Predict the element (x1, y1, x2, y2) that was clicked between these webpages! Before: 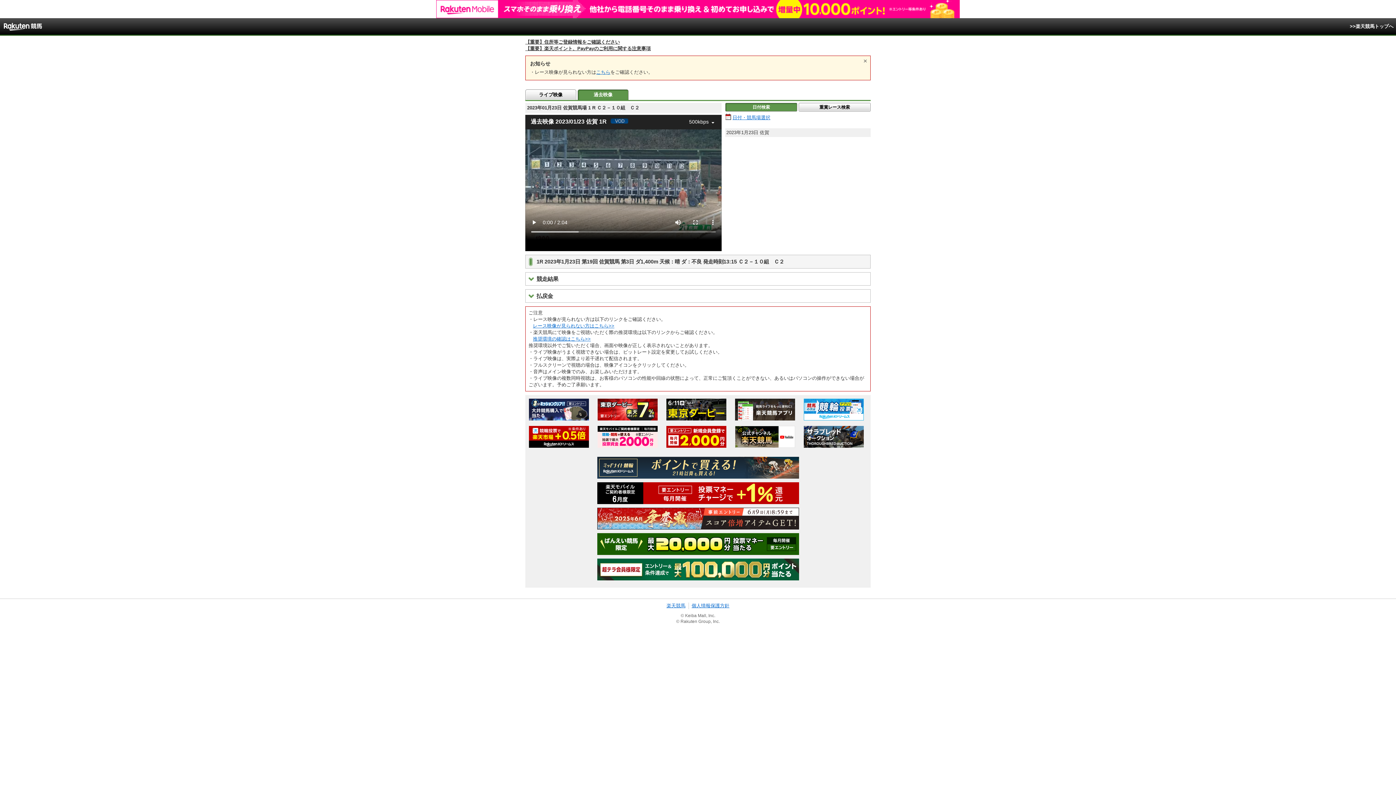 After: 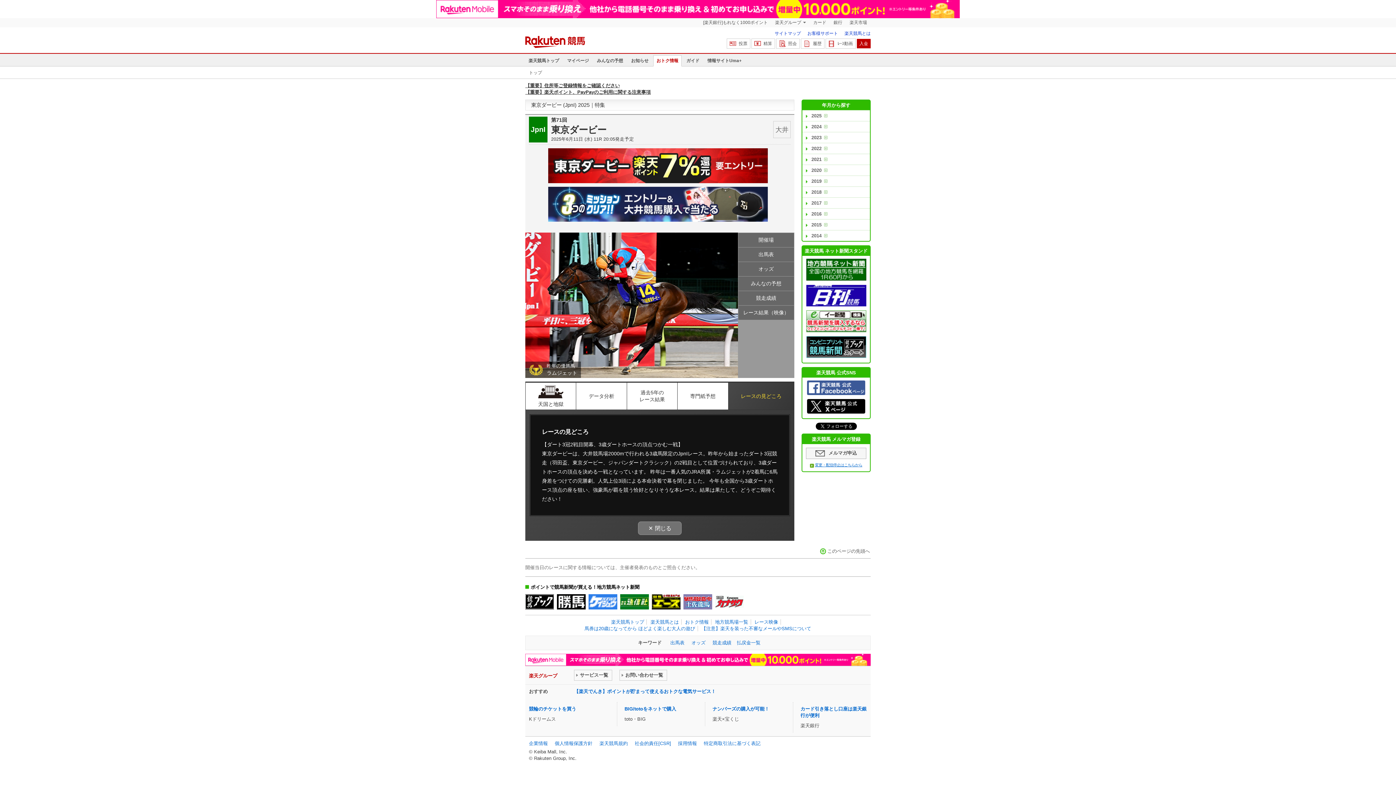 Action: bbox: (666, 398, 726, 403)